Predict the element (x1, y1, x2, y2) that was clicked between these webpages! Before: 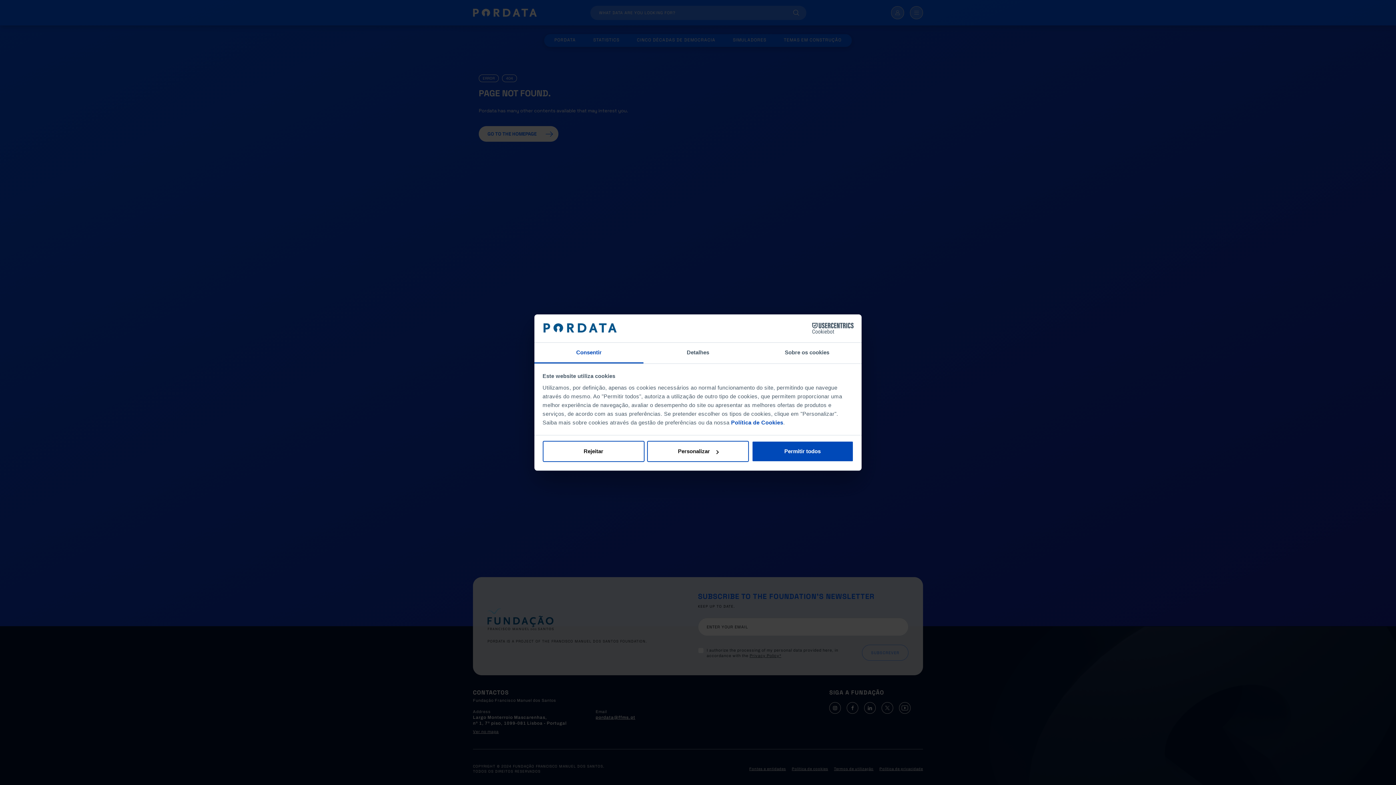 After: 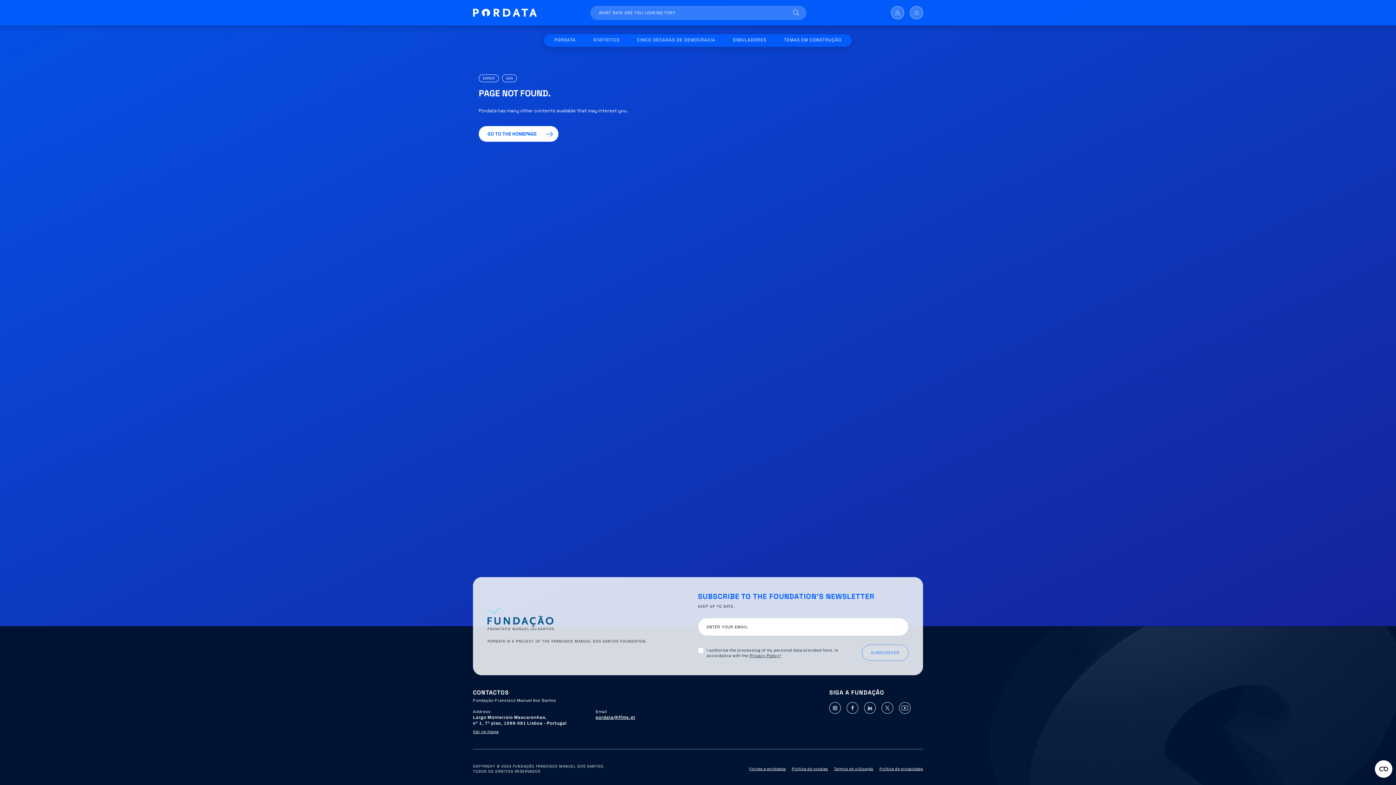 Action: label: Rejeitar bbox: (542, 441, 644, 462)